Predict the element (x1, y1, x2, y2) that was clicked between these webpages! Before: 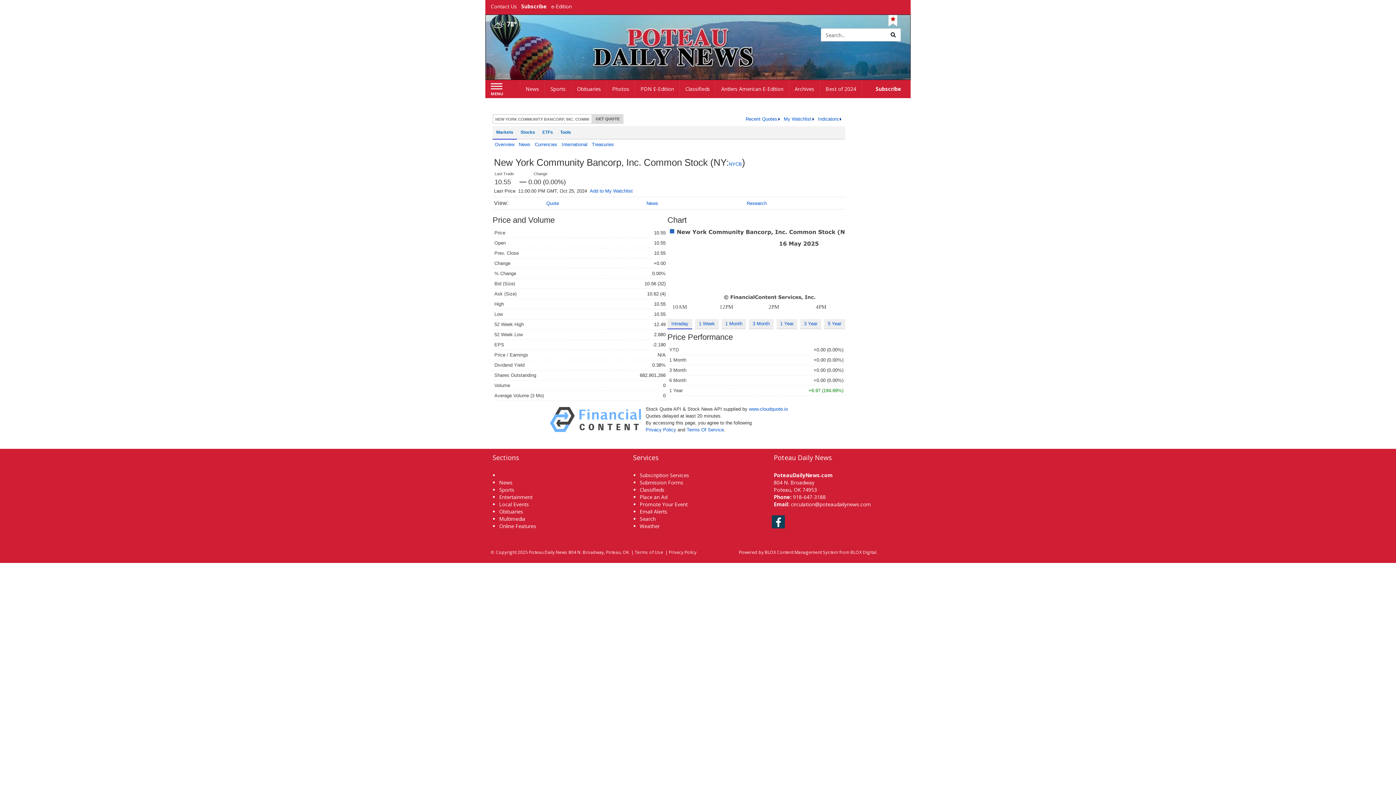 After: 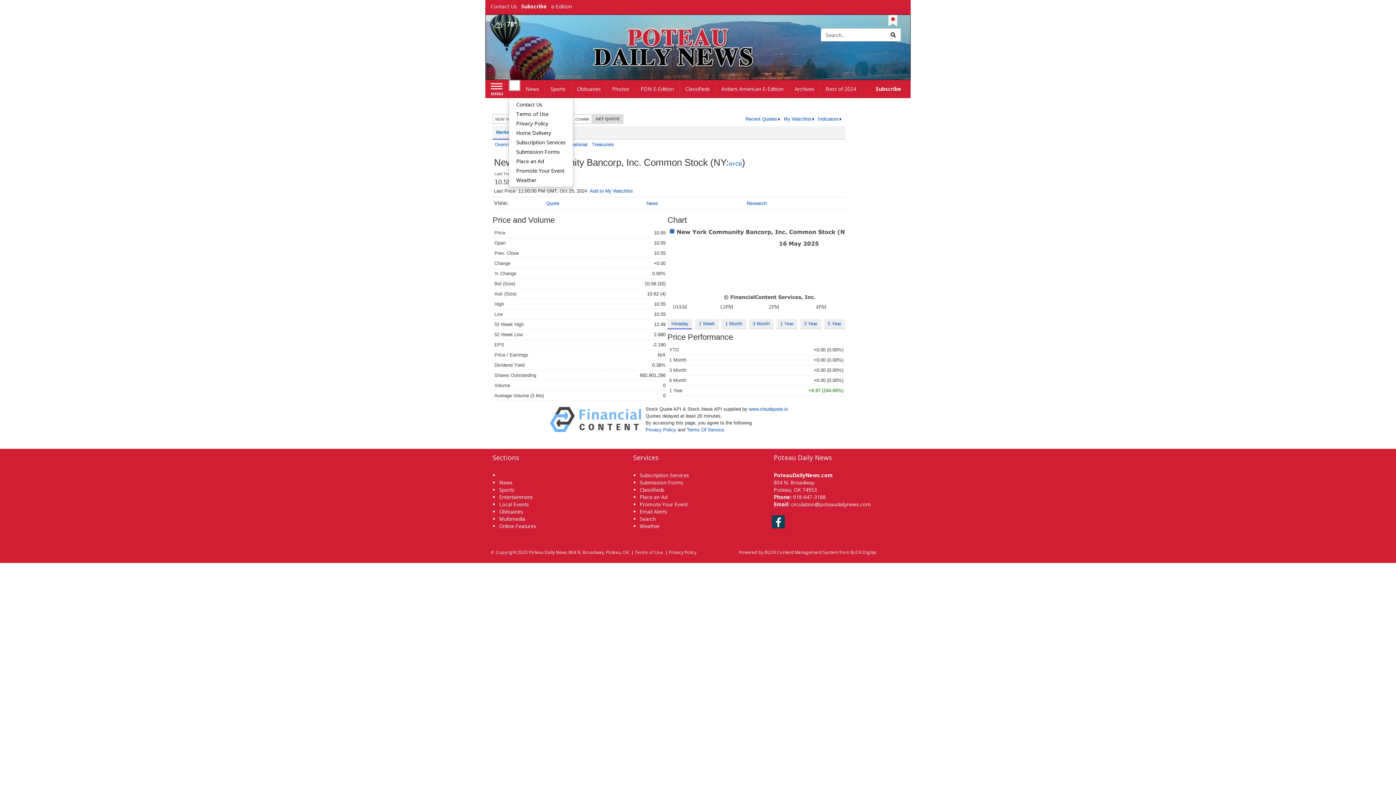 Action: bbox: (509, 80, 520, 90) label: Home